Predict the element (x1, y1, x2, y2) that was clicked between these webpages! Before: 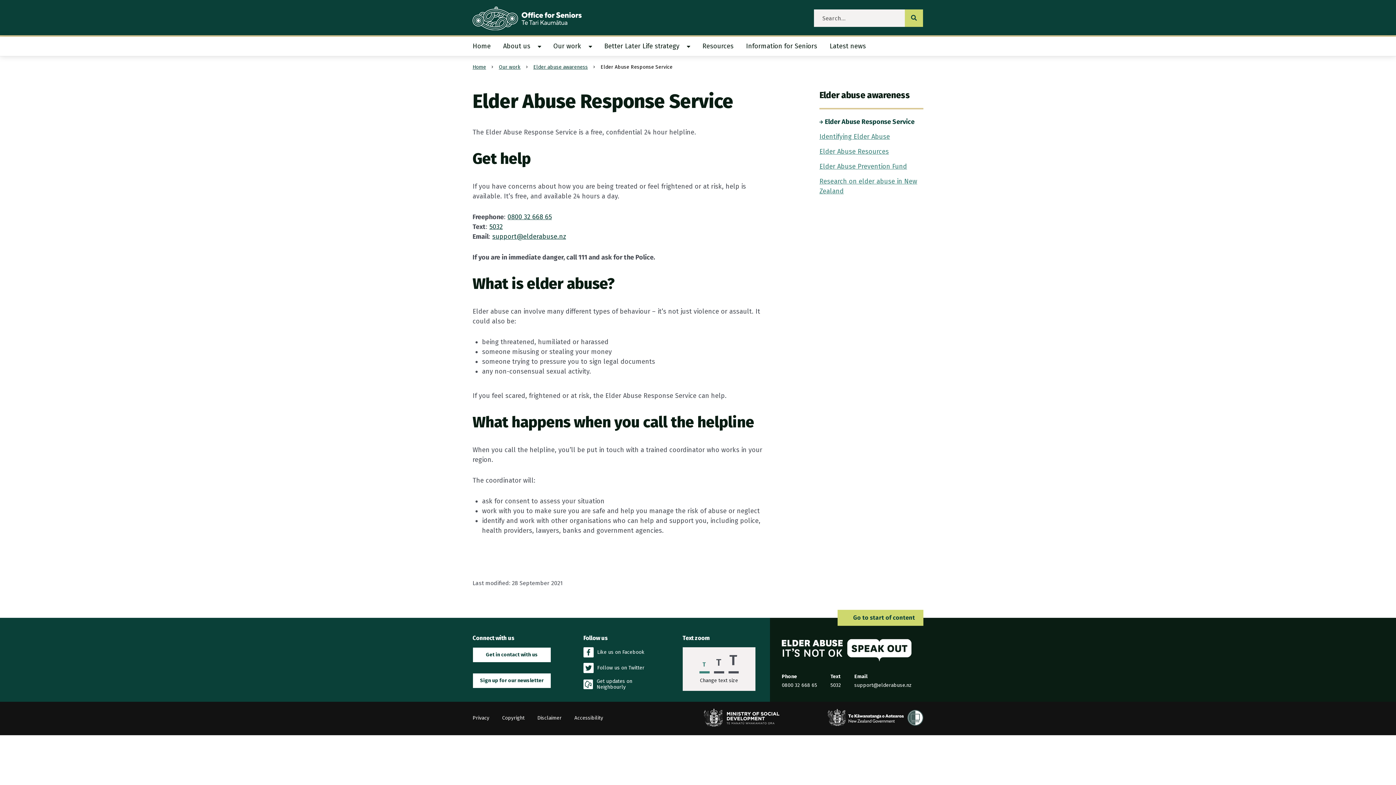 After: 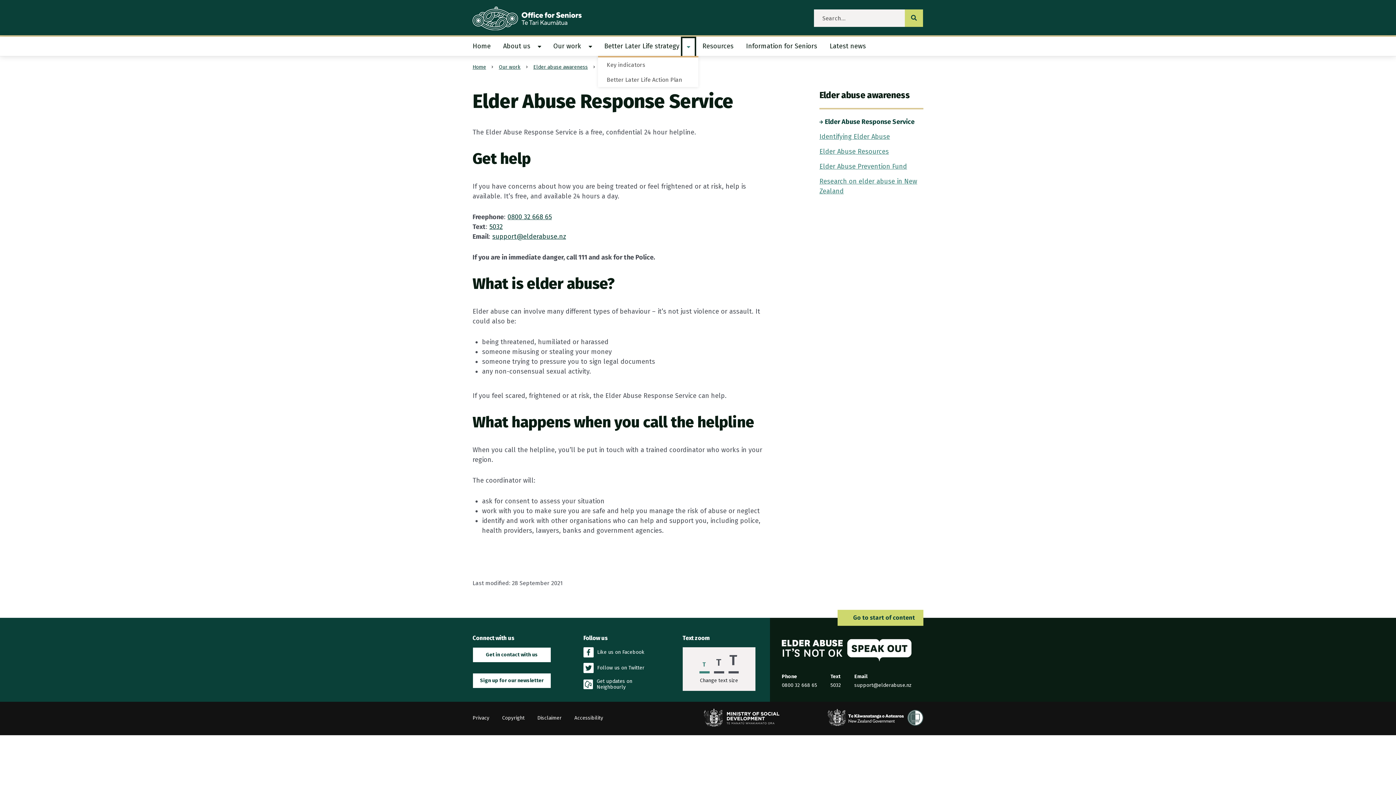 Action: bbox: (681, 36, 696, 56) label: Show Better Later Life strategy submenu